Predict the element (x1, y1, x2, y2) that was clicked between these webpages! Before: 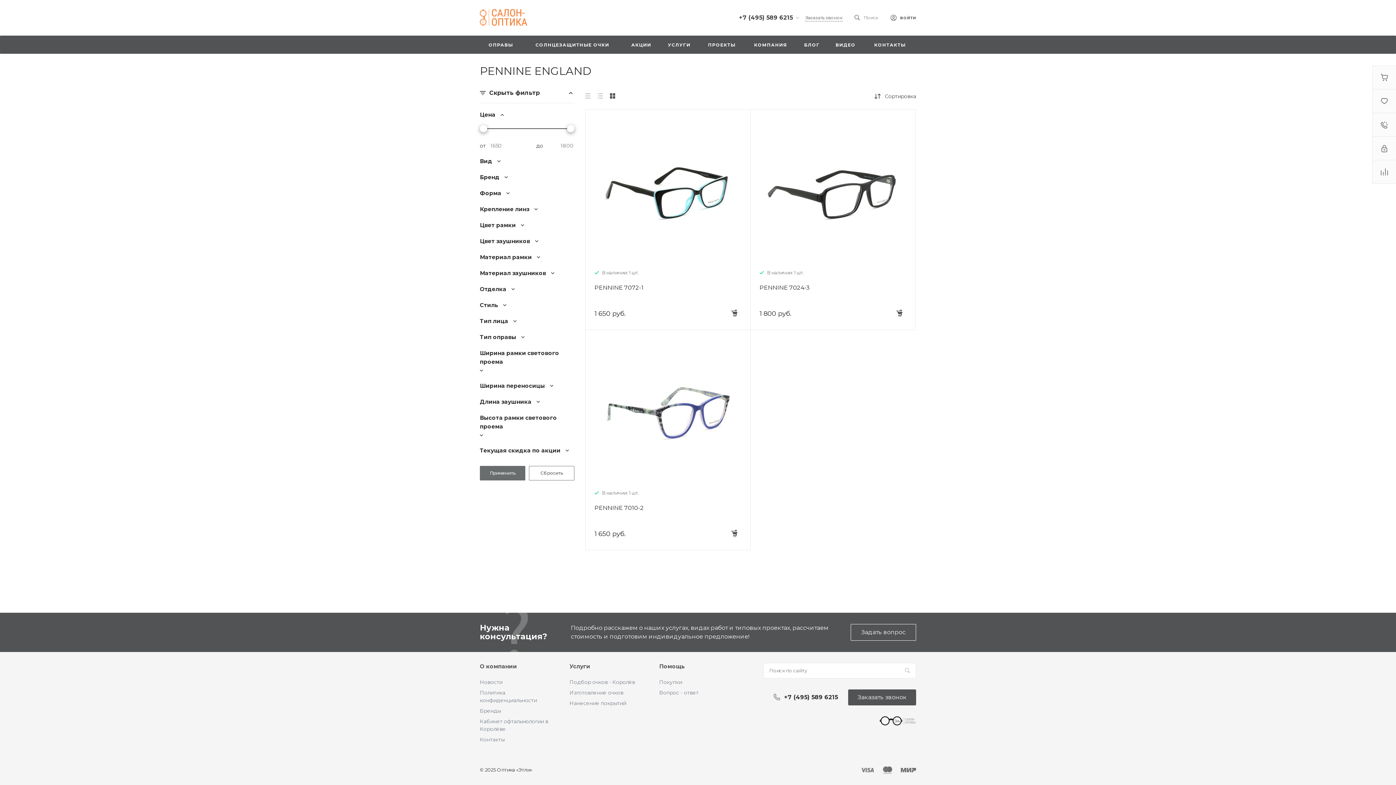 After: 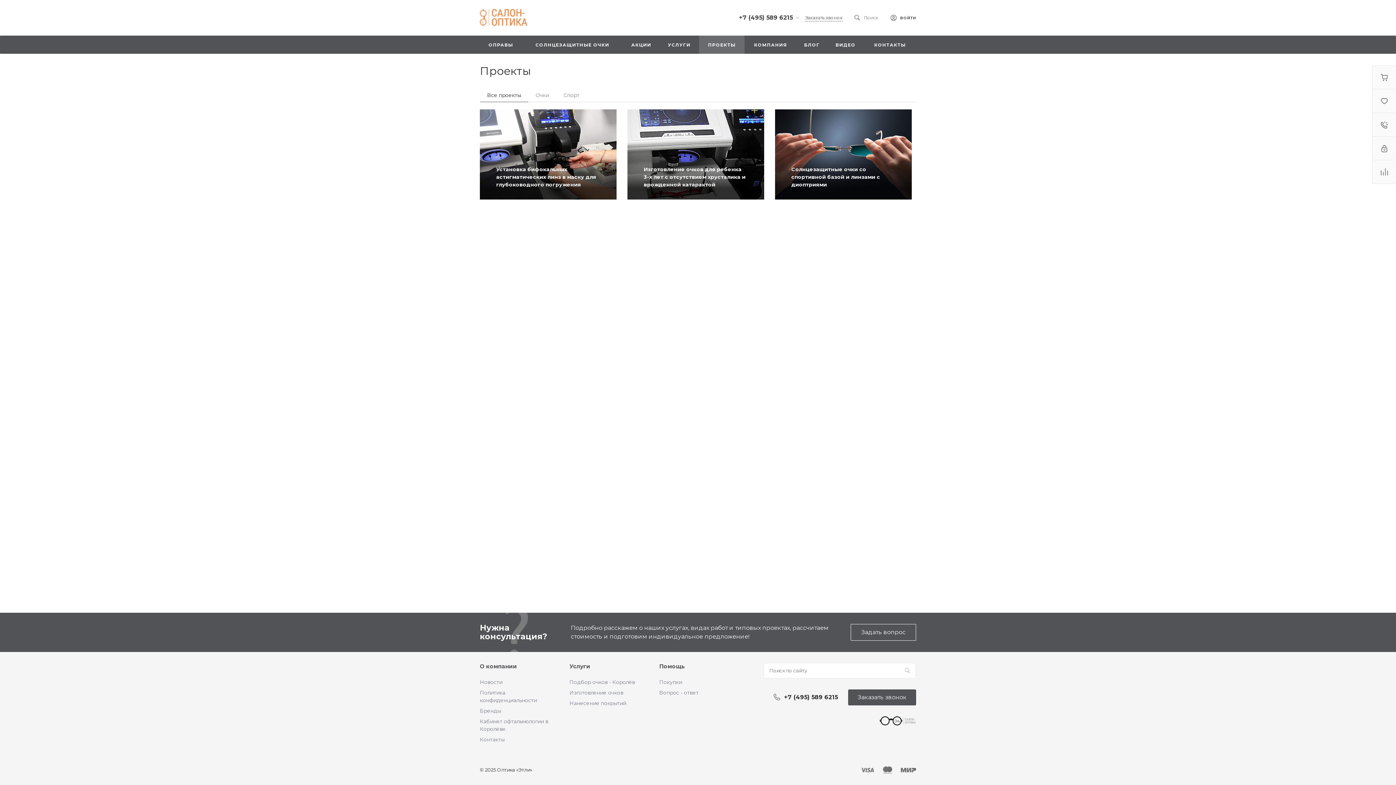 Action: bbox: (699, 35, 744, 53) label: ПРОЕКТЫ